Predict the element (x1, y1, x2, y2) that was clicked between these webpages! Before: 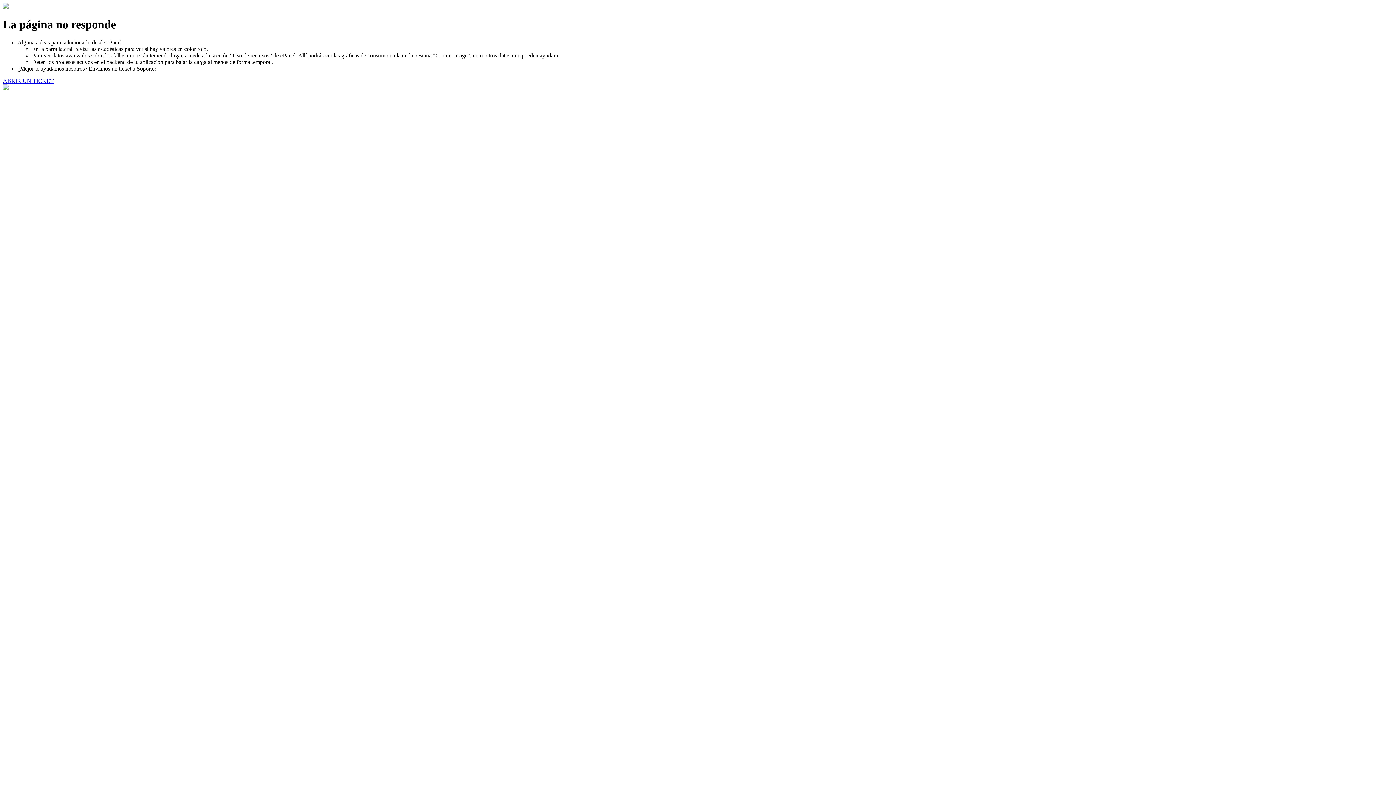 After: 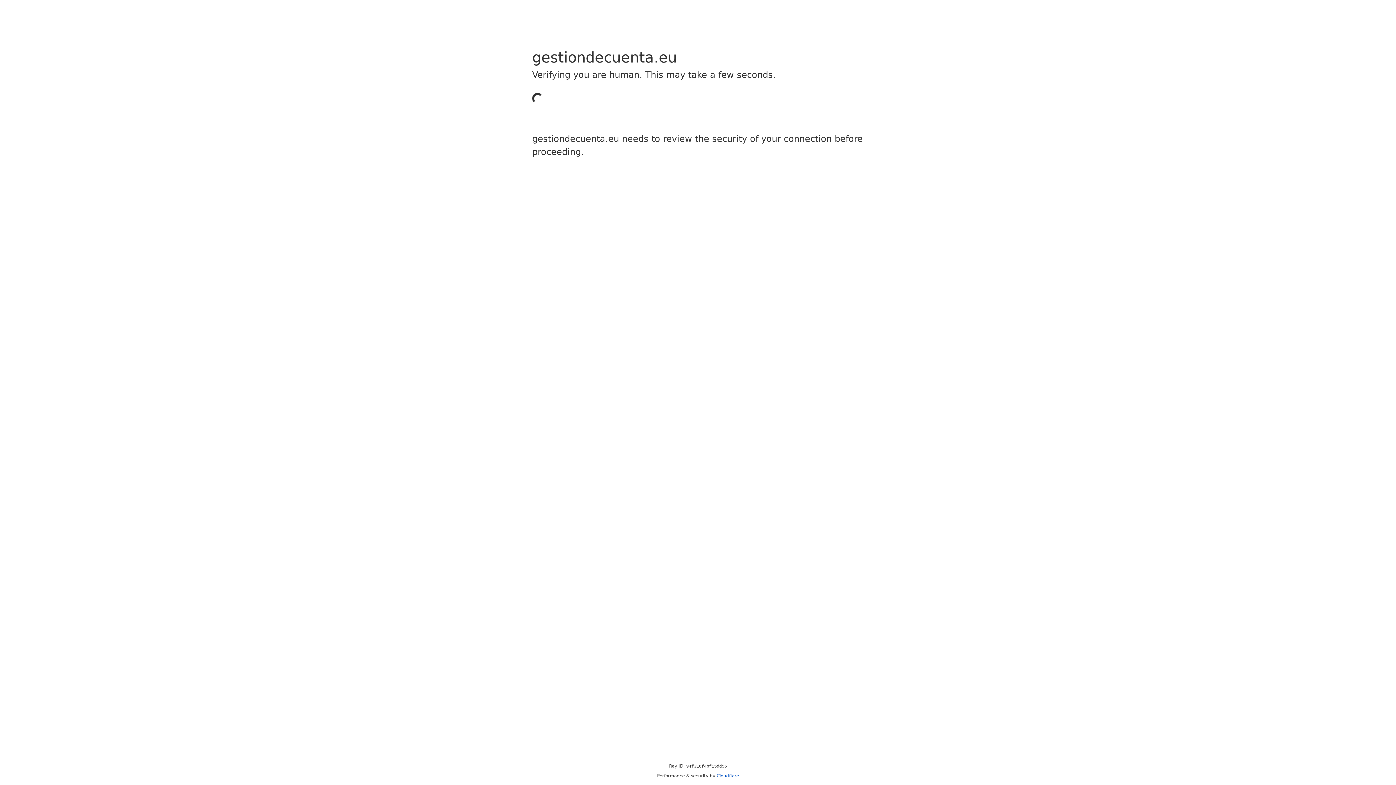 Action: bbox: (2, 77, 53, 83) label: ABRIR UN TICKET